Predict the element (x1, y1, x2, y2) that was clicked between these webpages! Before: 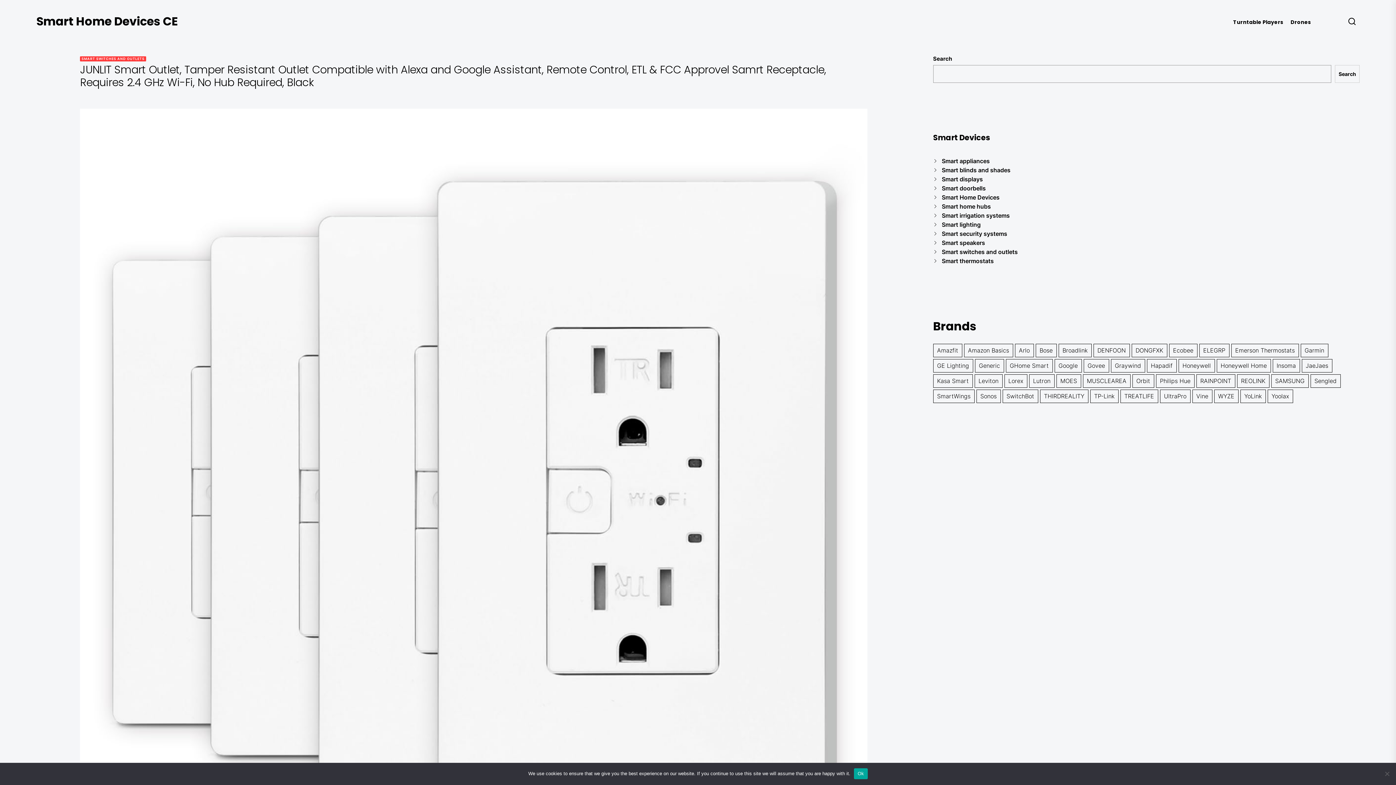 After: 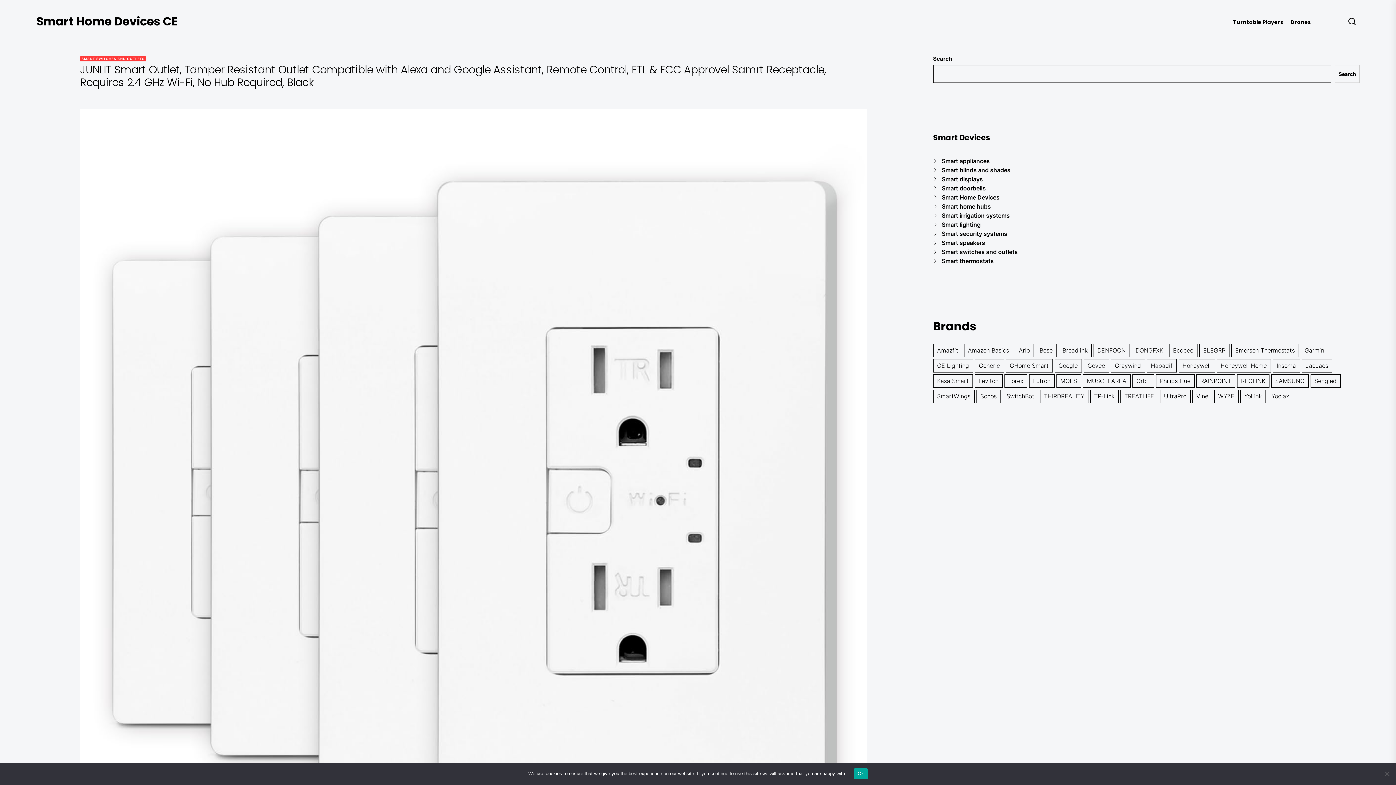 Action: bbox: (1335, 65, 1359, 82) label: Search